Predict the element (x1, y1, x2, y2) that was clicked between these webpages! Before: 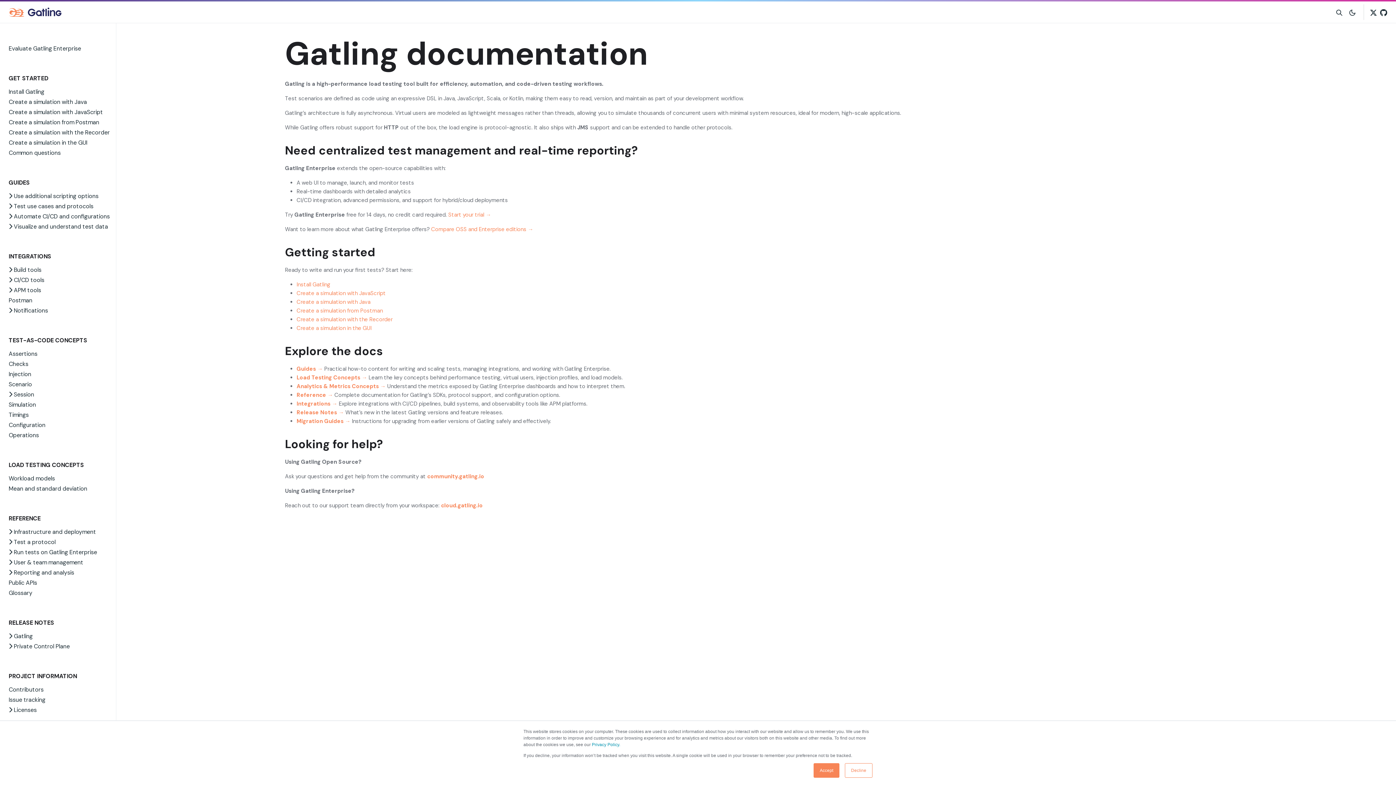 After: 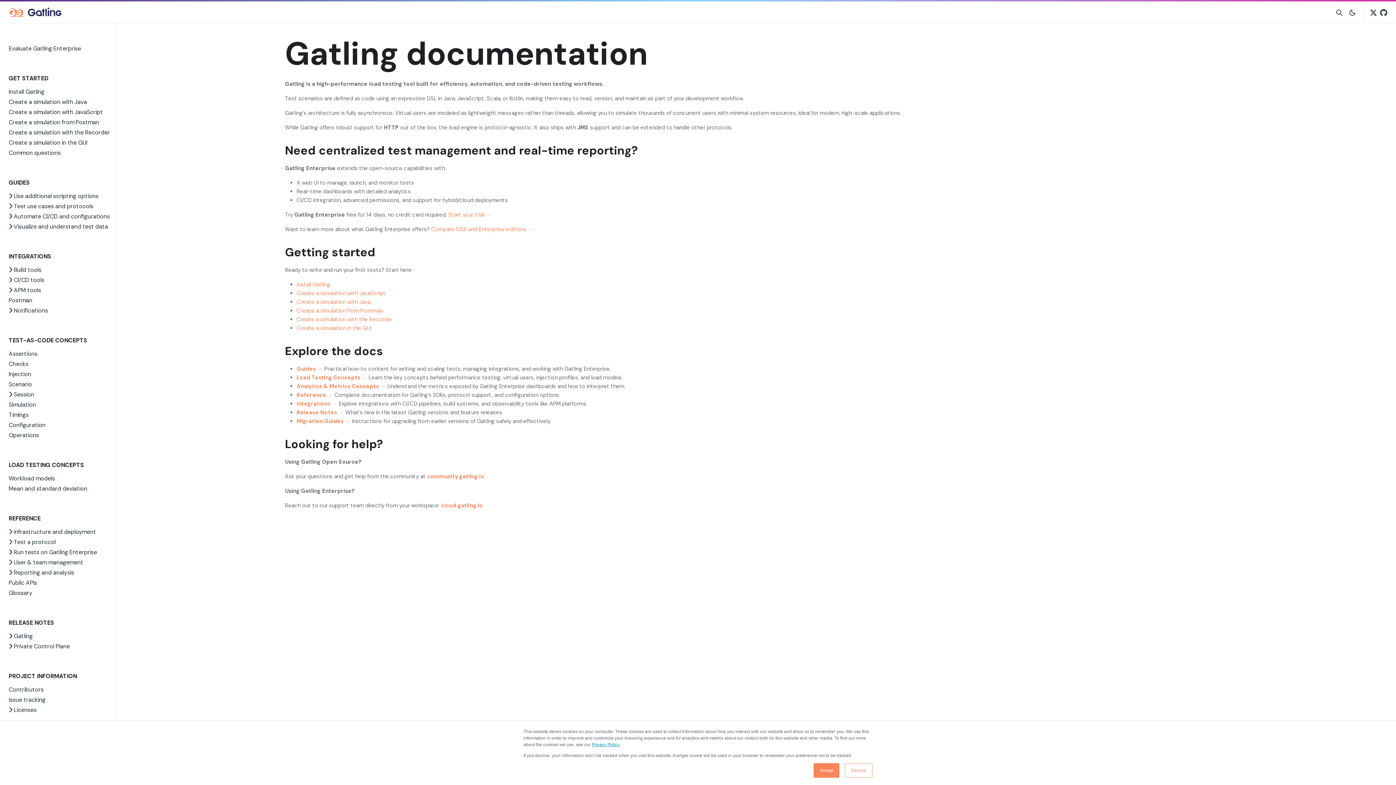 Action: bbox: (592, 742, 620, 747) label: Privacy Policy.